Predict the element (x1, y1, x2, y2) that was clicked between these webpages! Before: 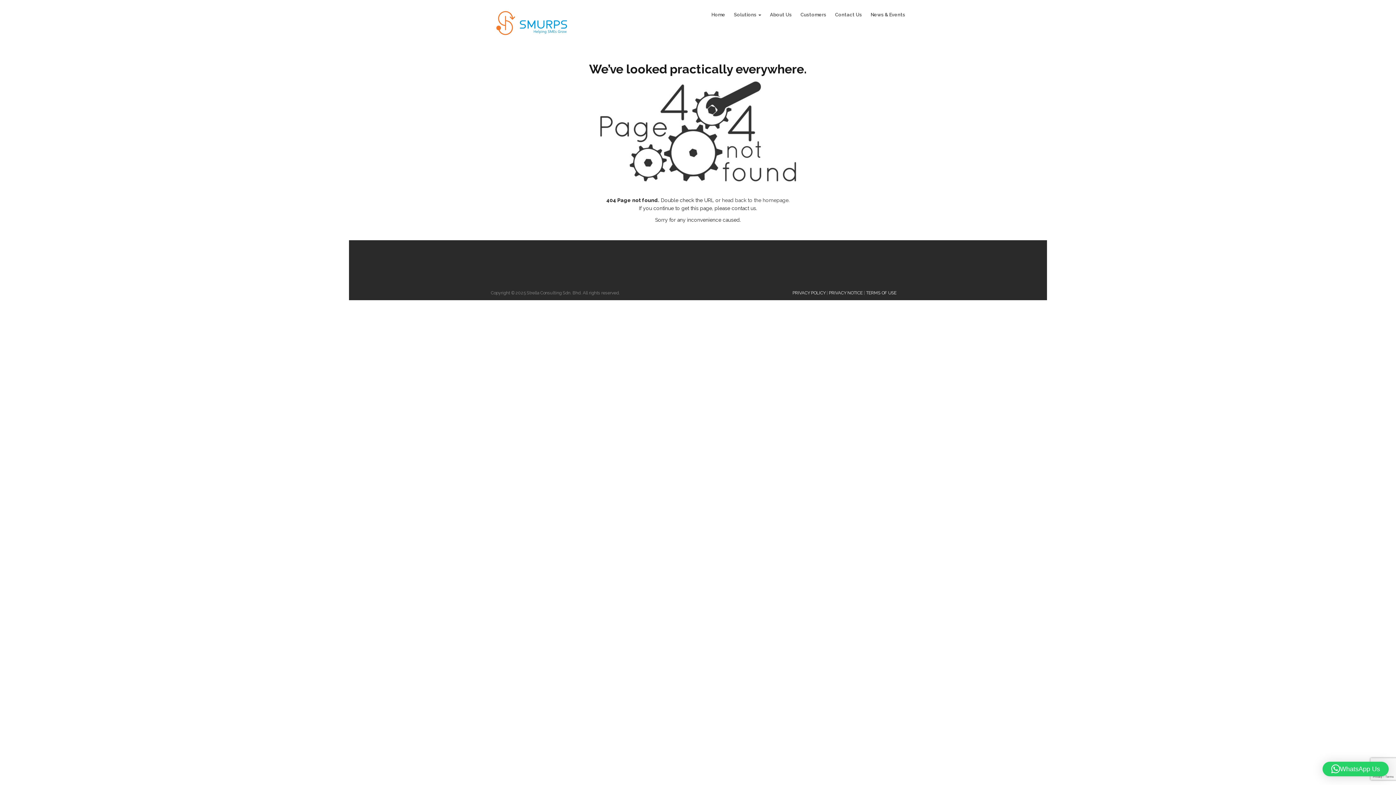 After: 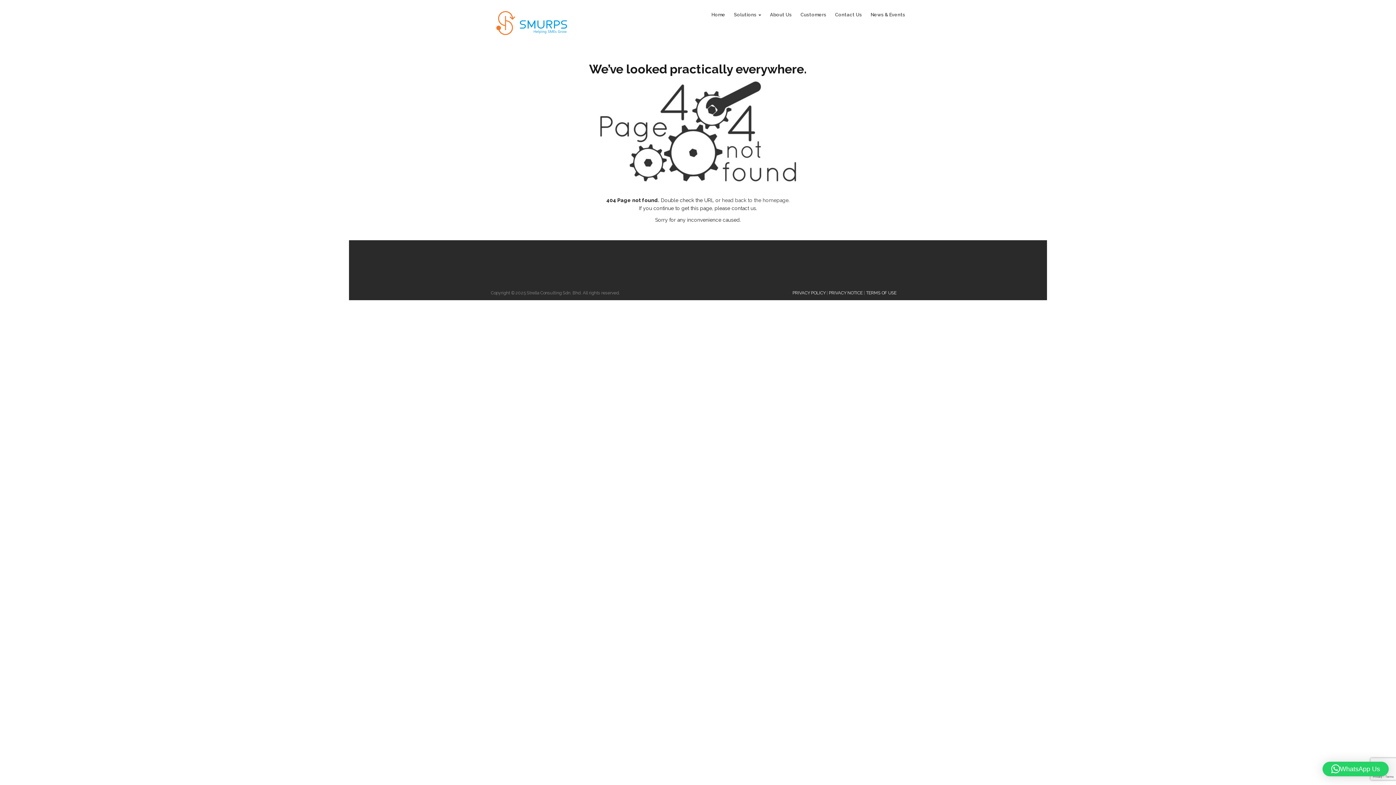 Action: label: WhatsApp Us bbox: (1322, 762, 1389, 776)